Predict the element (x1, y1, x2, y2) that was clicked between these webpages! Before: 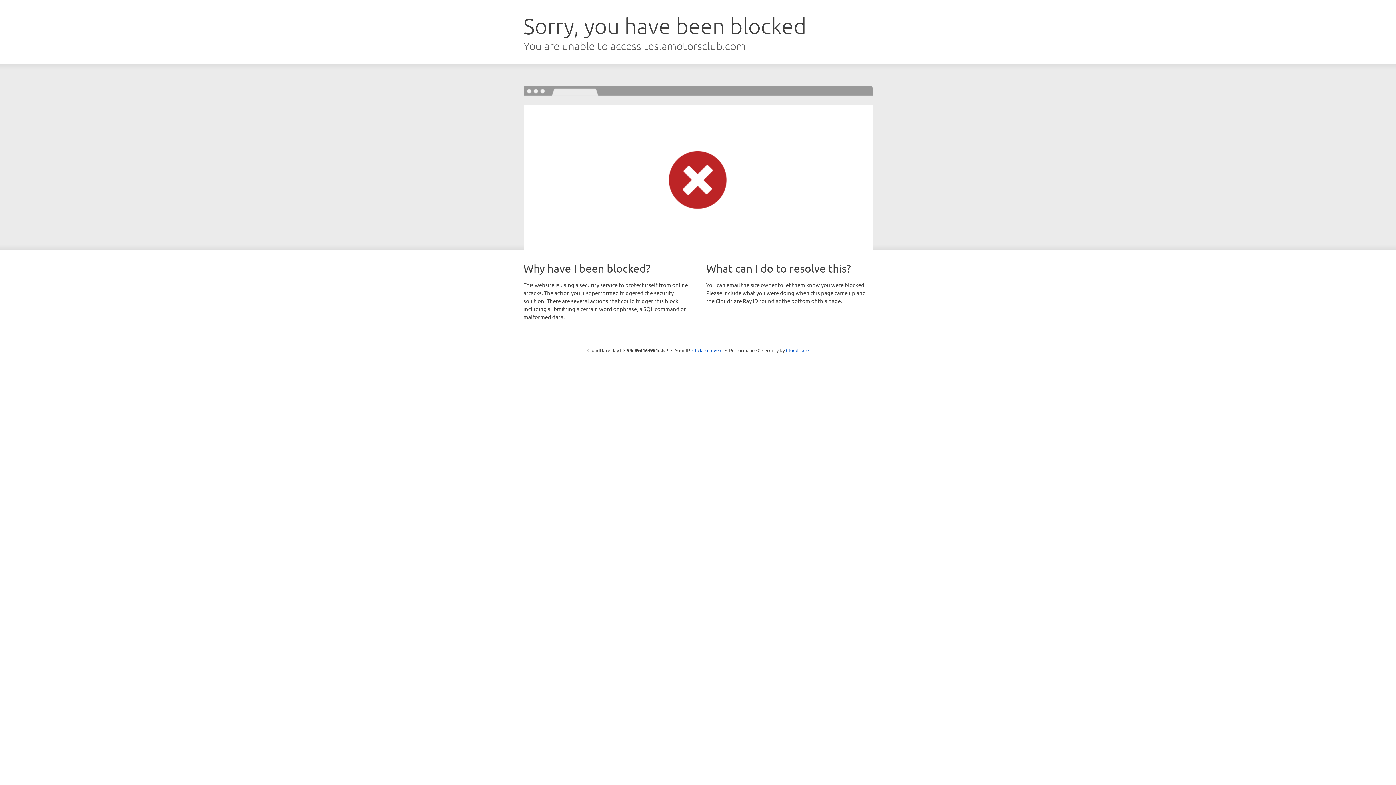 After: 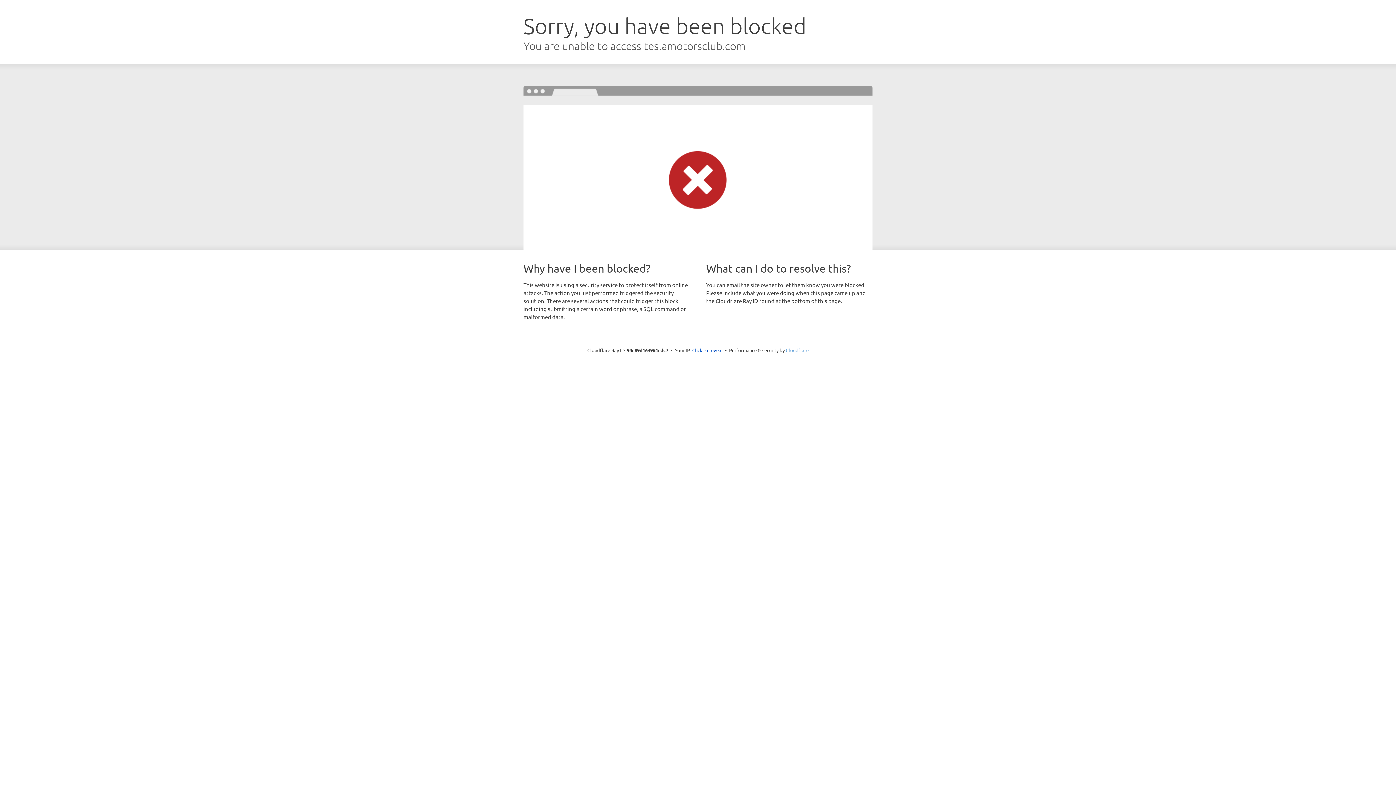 Action: label: Cloudflare bbox: (786, 347, 808, 353)